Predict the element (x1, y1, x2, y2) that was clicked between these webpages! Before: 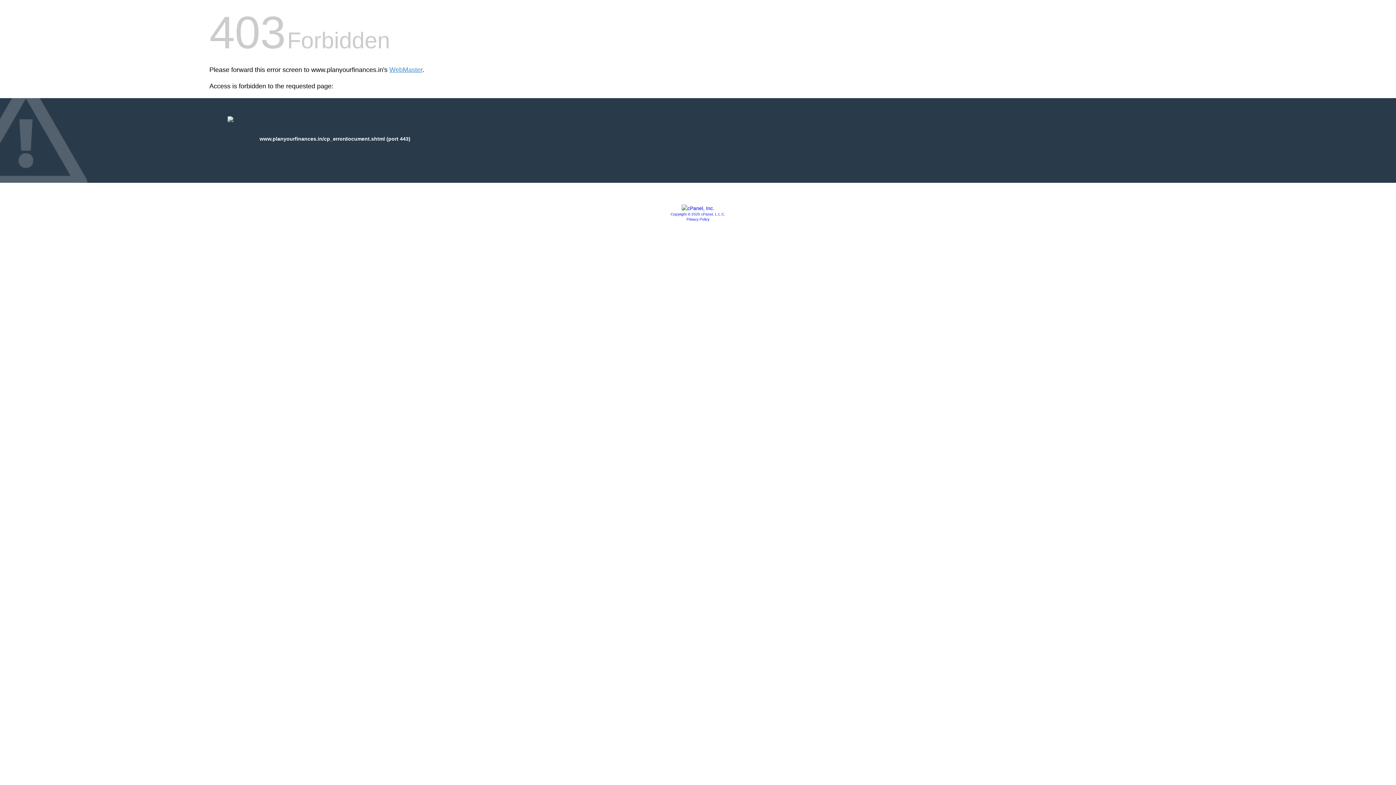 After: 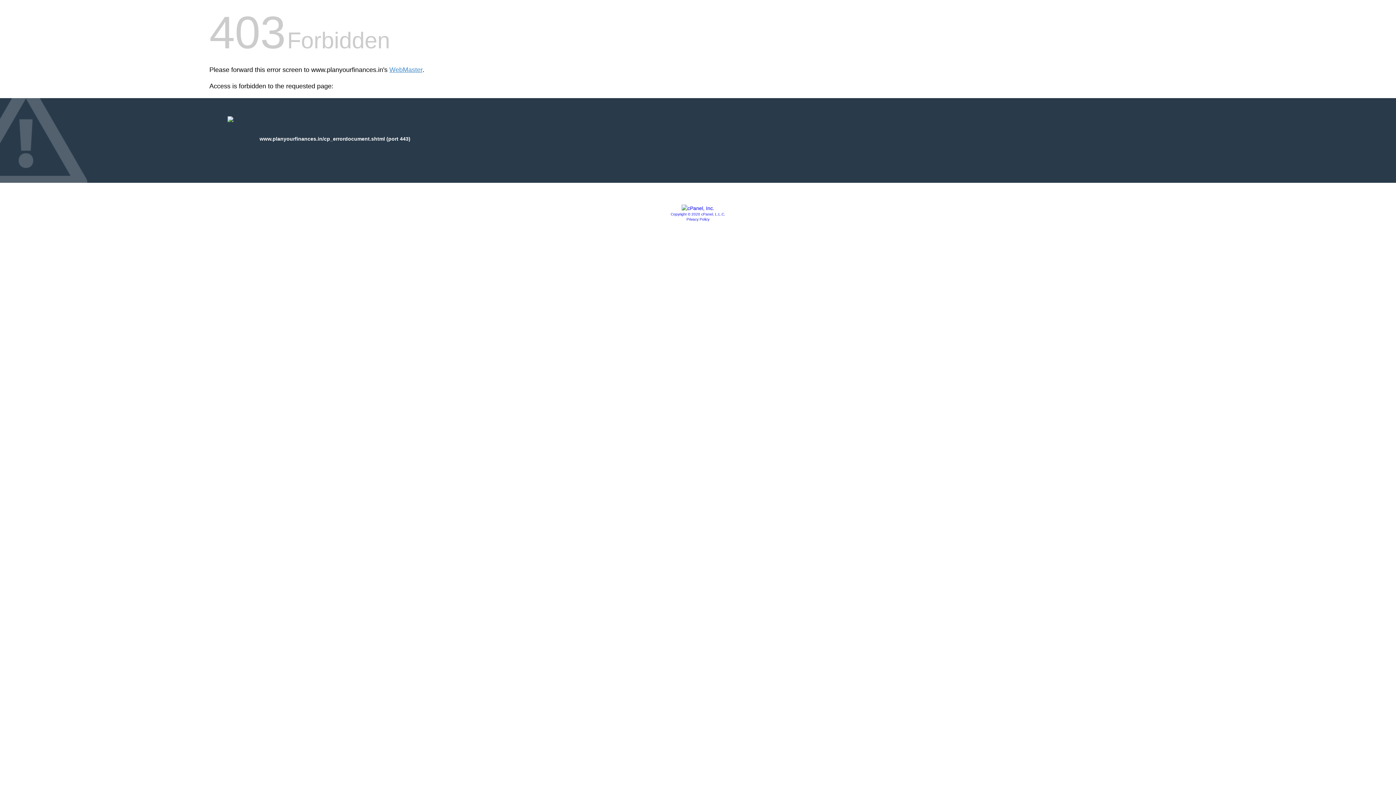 Action: bbox: (681, 205, 714, 211)